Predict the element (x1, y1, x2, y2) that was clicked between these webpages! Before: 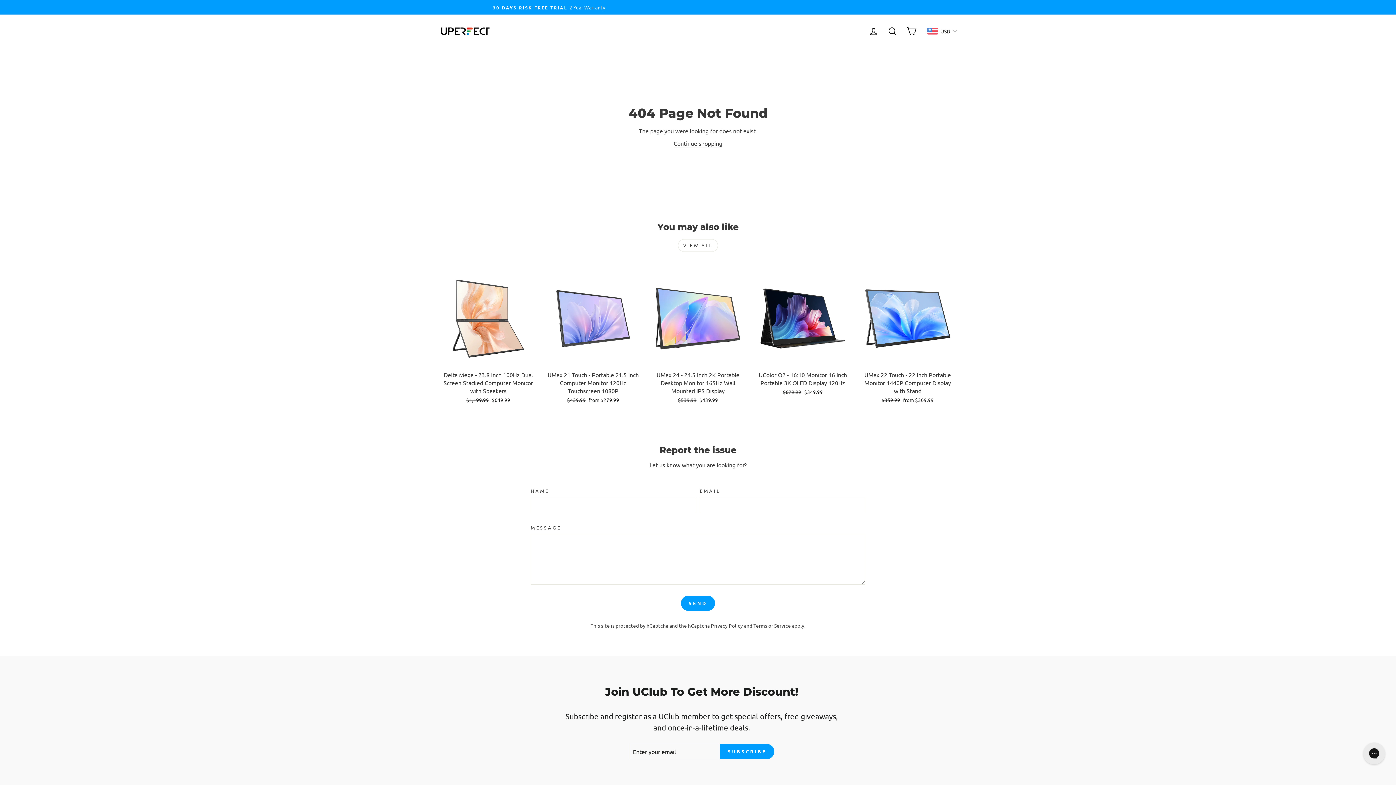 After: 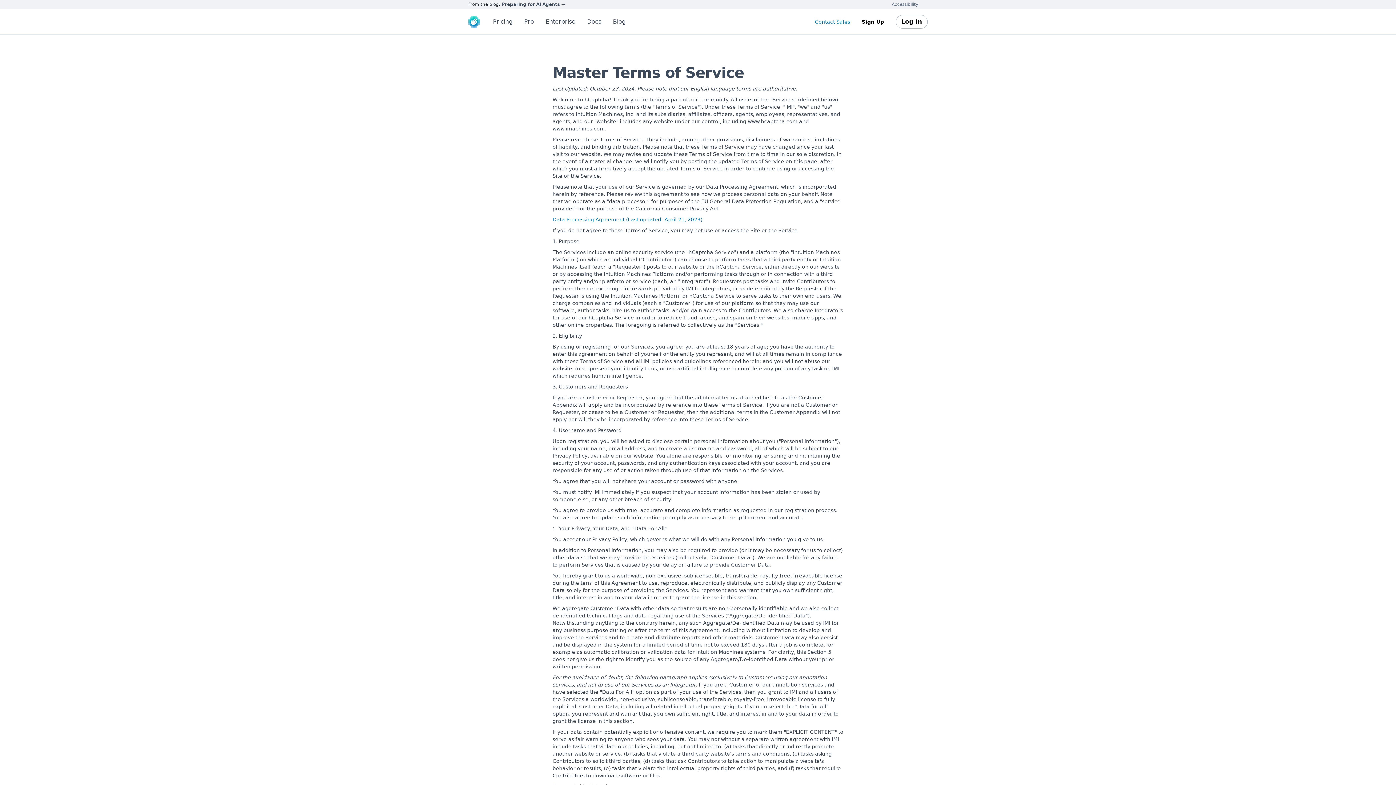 Action: bbox: (753, 622, 791, 629) label: Terms of Service